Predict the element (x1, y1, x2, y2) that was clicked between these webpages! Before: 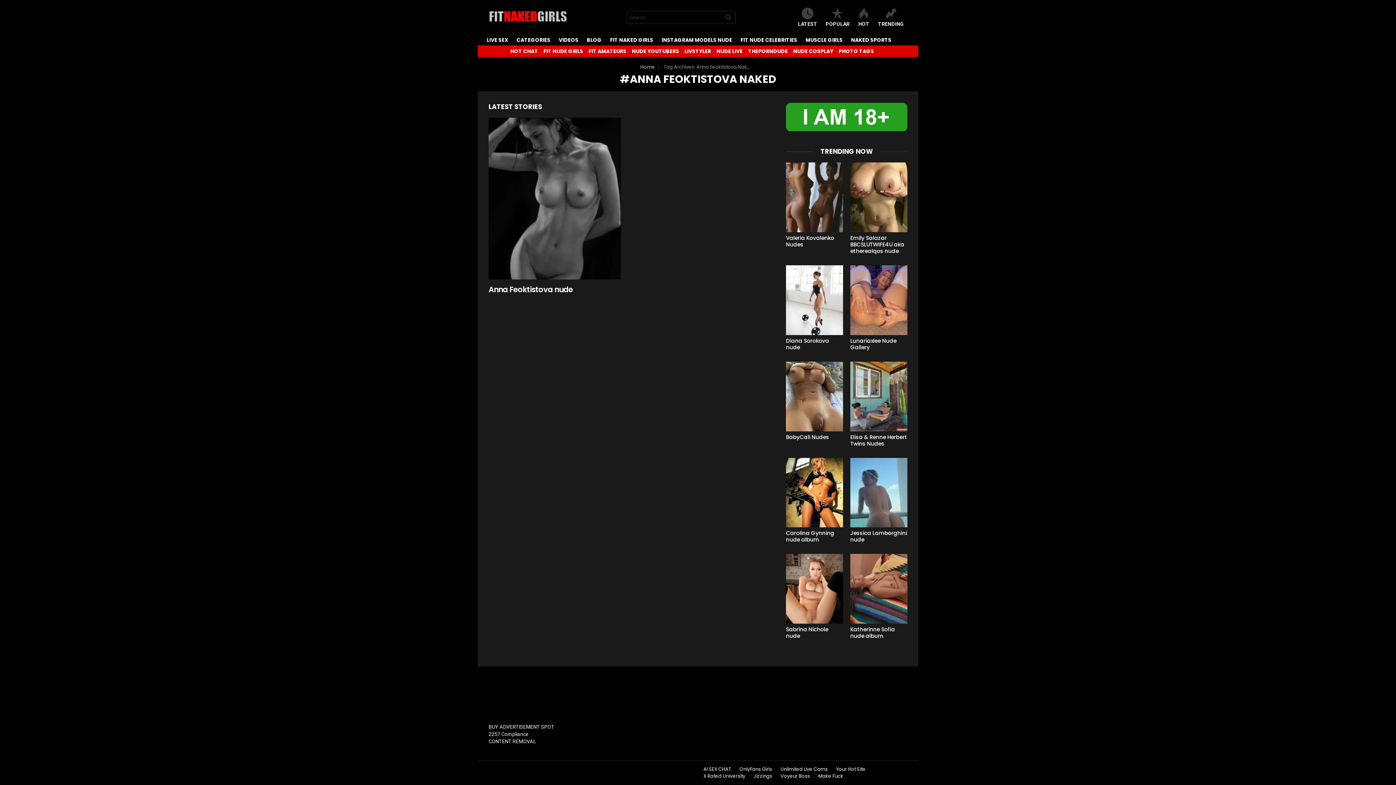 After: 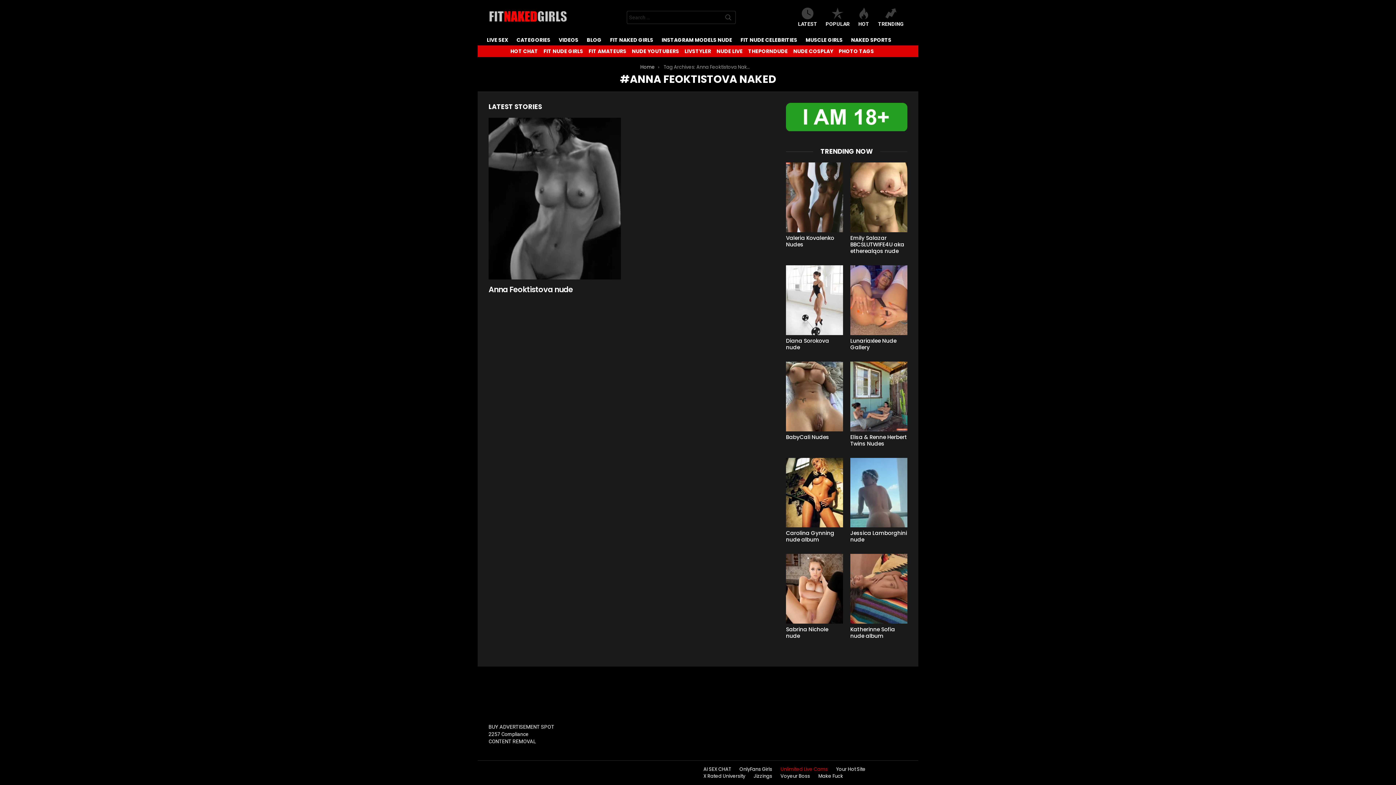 Action: bbox: (777, 766, 831, 772) label: Unlimited Live Cams